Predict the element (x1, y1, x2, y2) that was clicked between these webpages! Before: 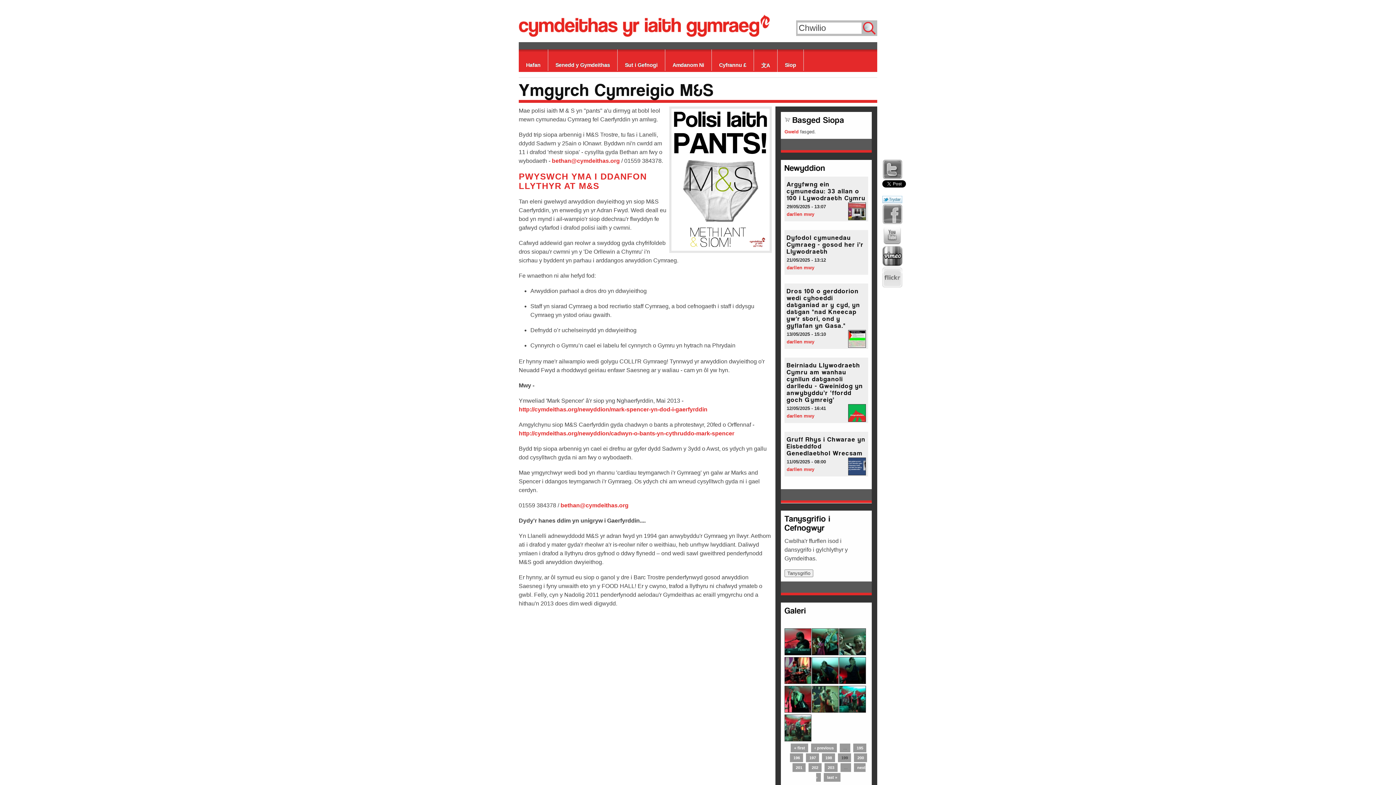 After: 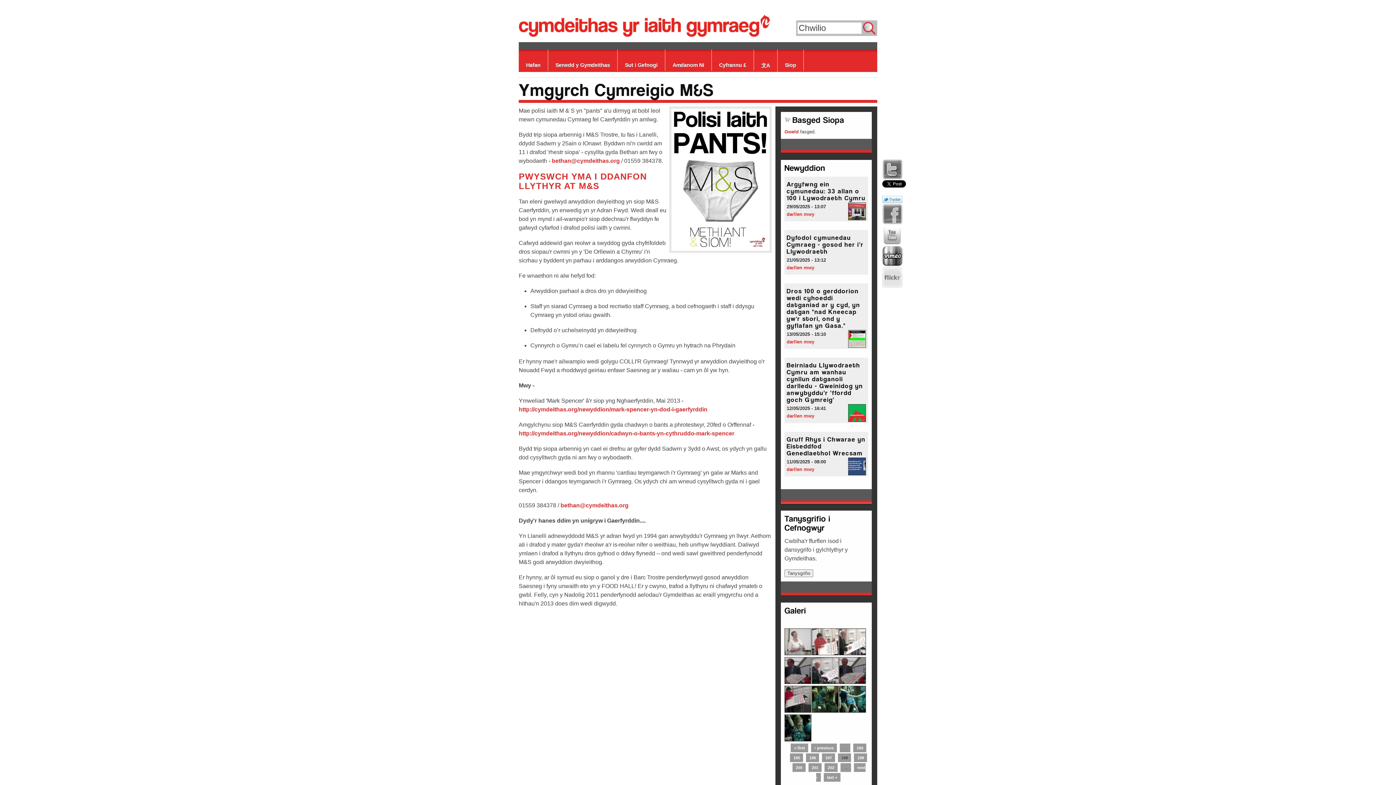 Action: label: 198 bbox: (825, 755, 832, 760)